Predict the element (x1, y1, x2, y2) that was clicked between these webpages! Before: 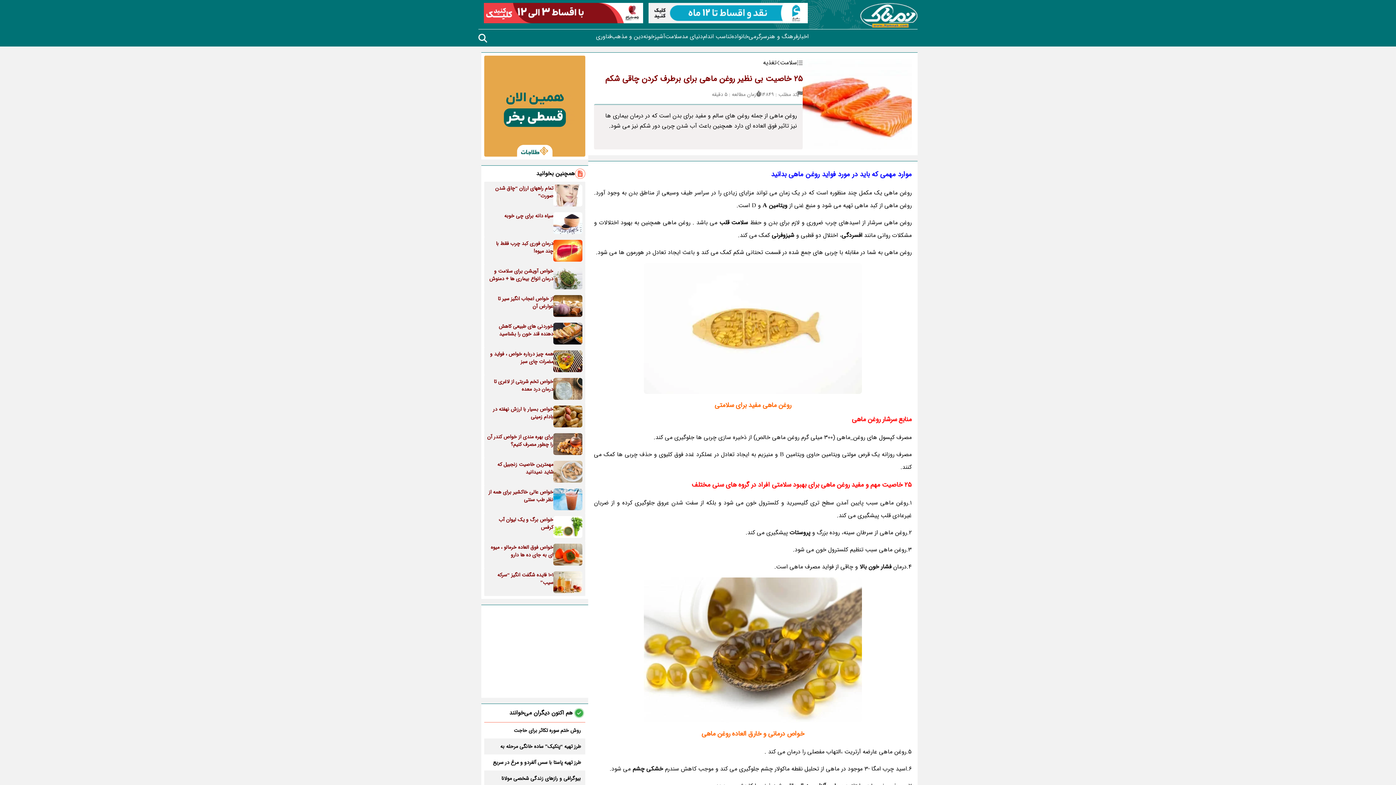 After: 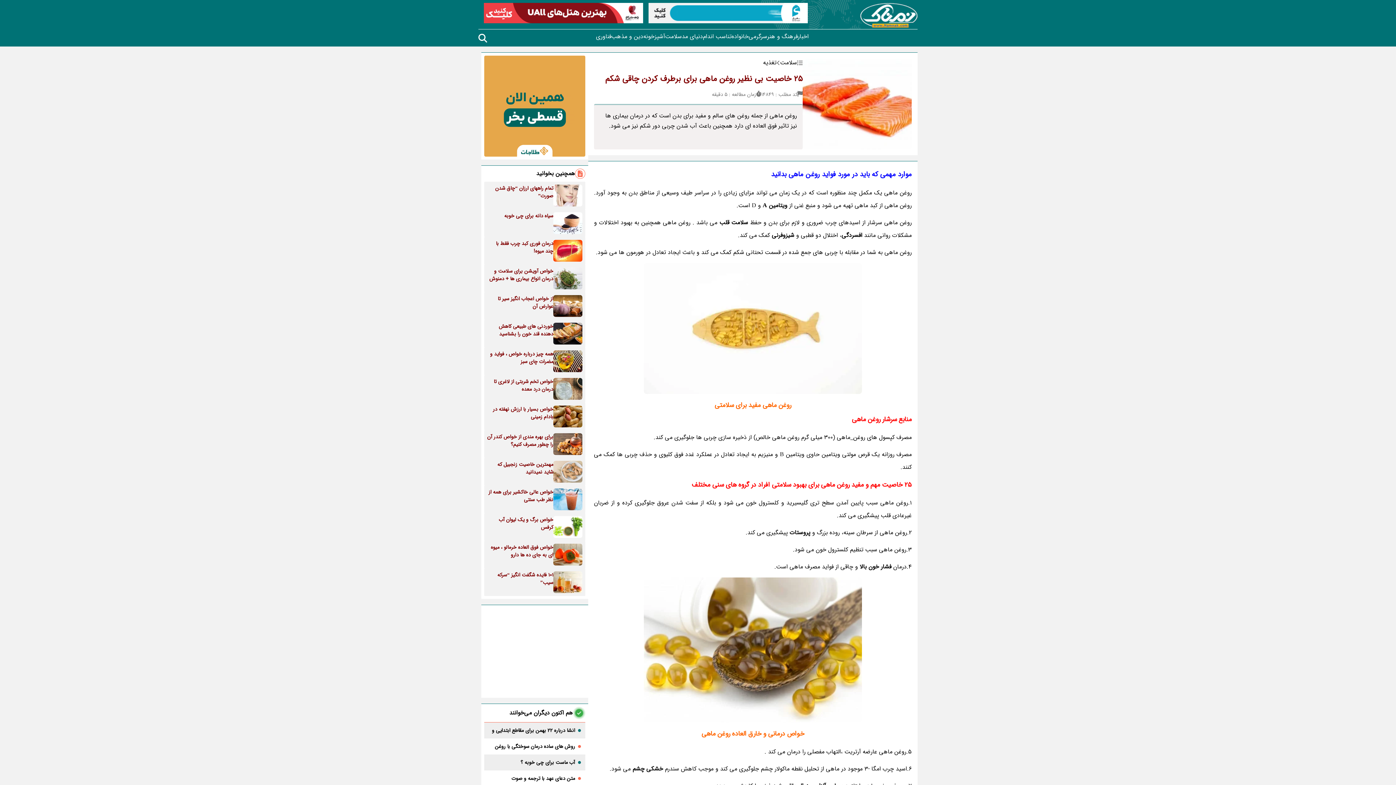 Action: bbox: (478, 2, 643, 23)